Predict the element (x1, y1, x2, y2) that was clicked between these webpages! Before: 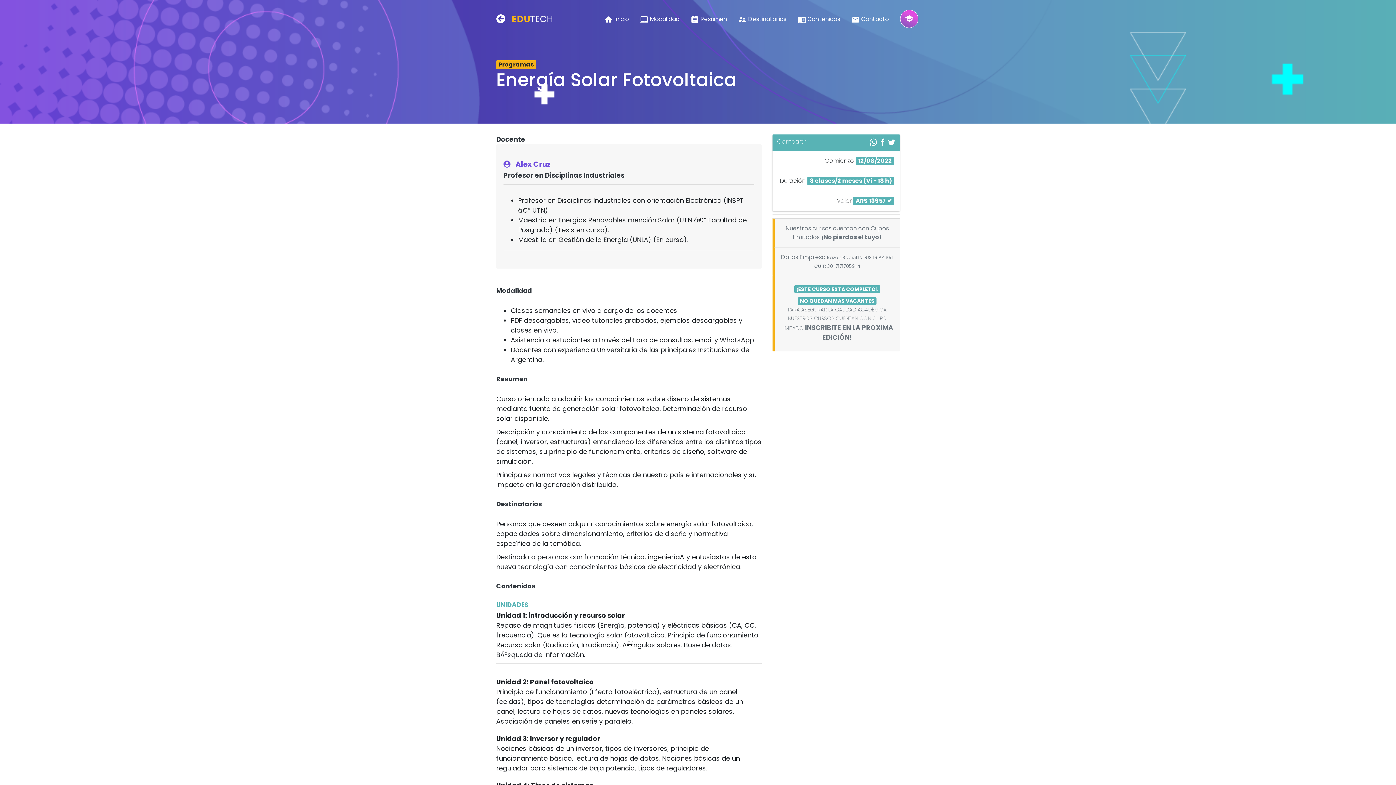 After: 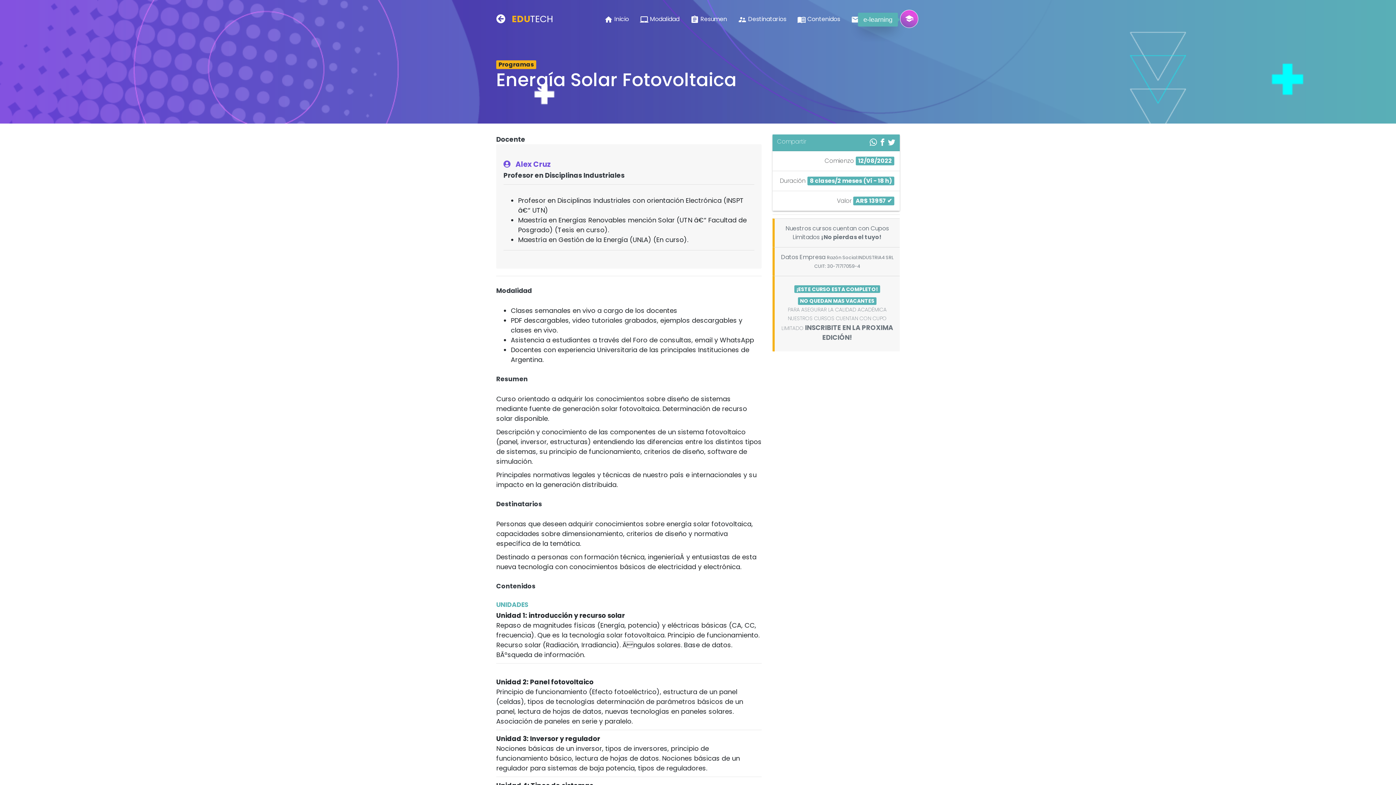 Action: label: school bbox: (905, 15, 913, 25)